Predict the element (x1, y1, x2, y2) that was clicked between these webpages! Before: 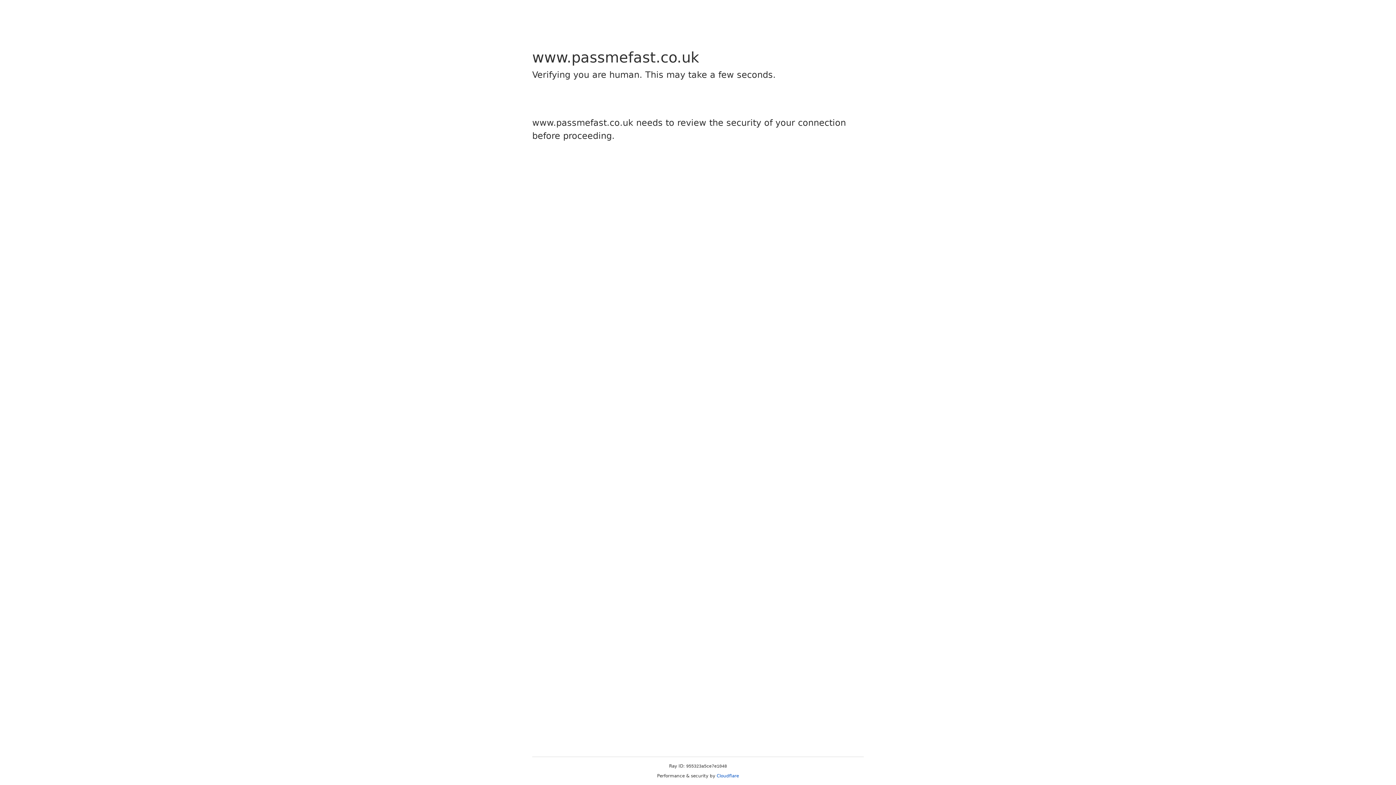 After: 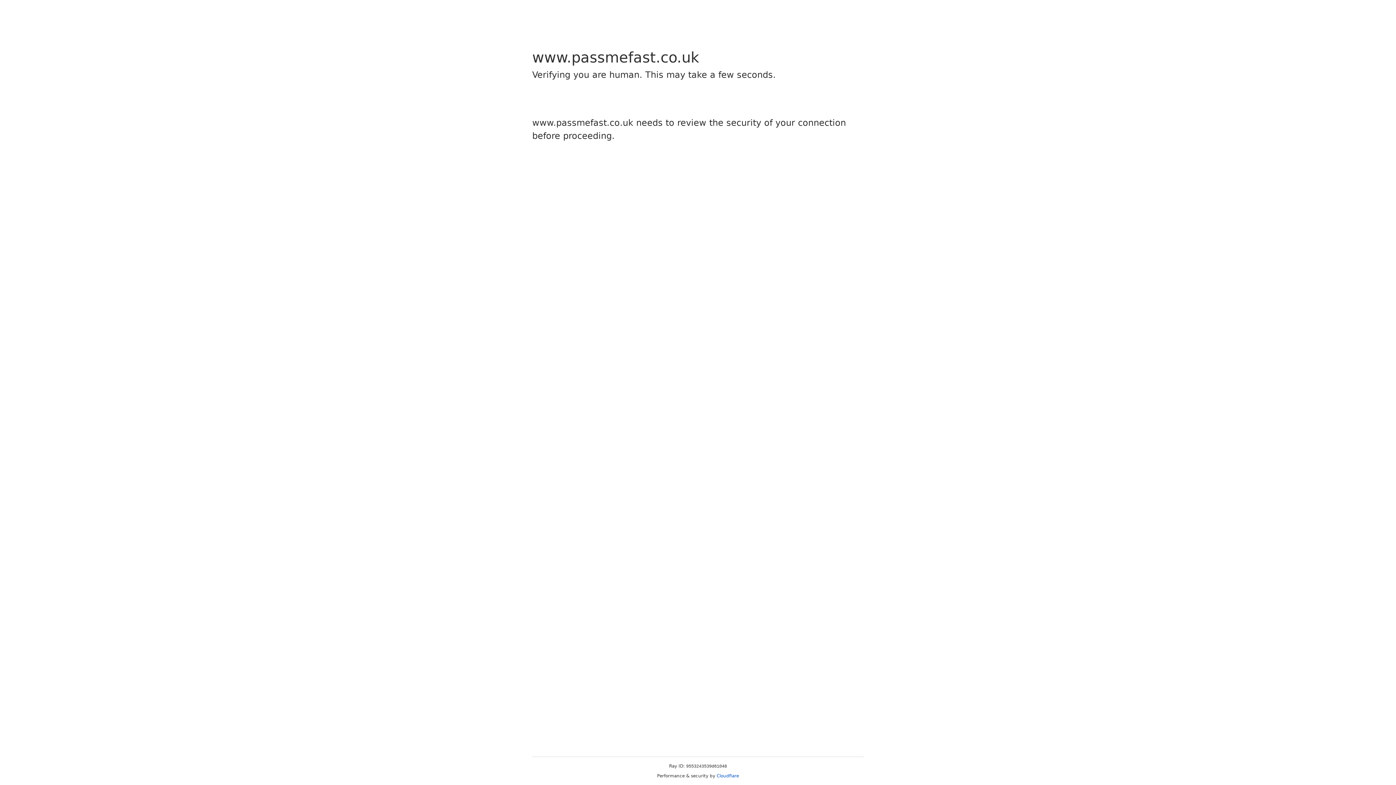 Action: label: Cloudflare bbox: (716, 773, 739, 778)